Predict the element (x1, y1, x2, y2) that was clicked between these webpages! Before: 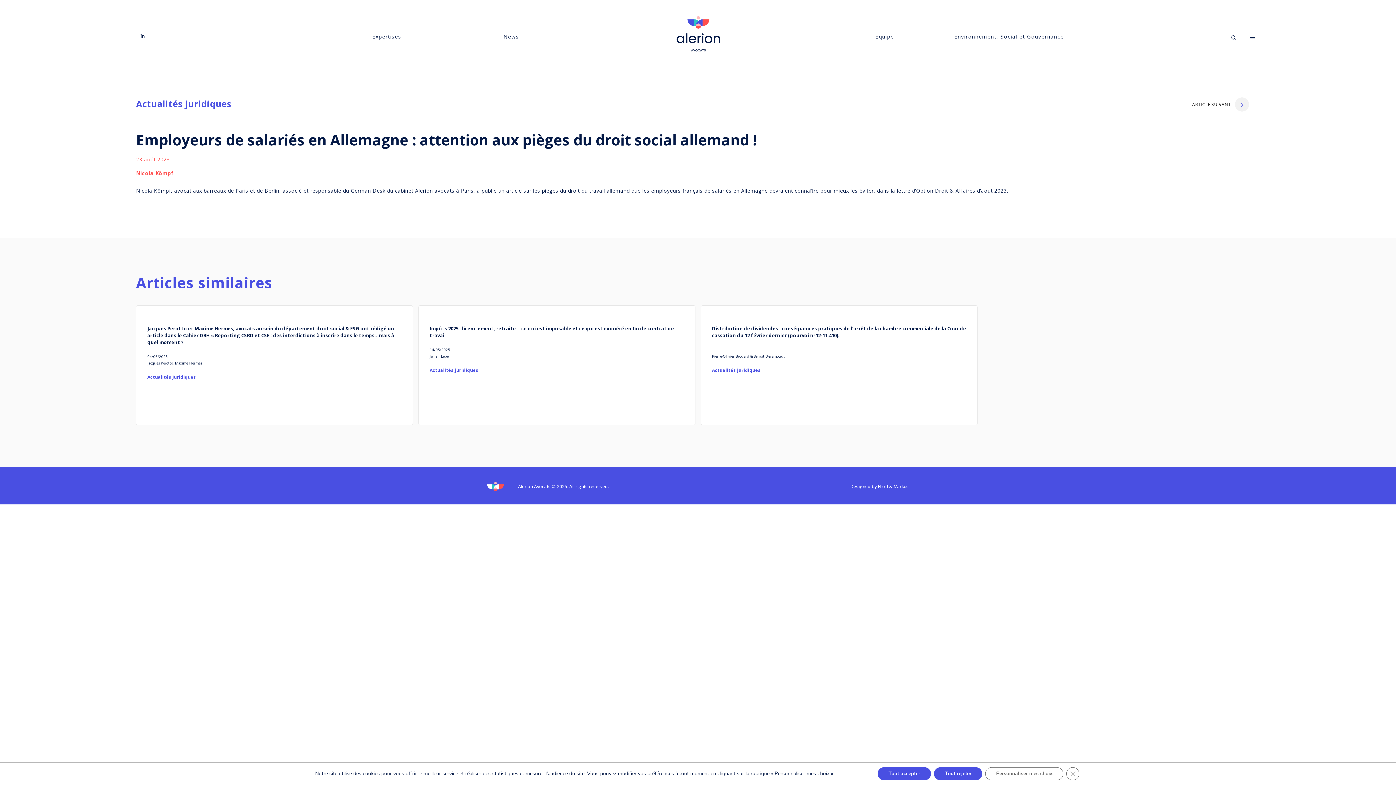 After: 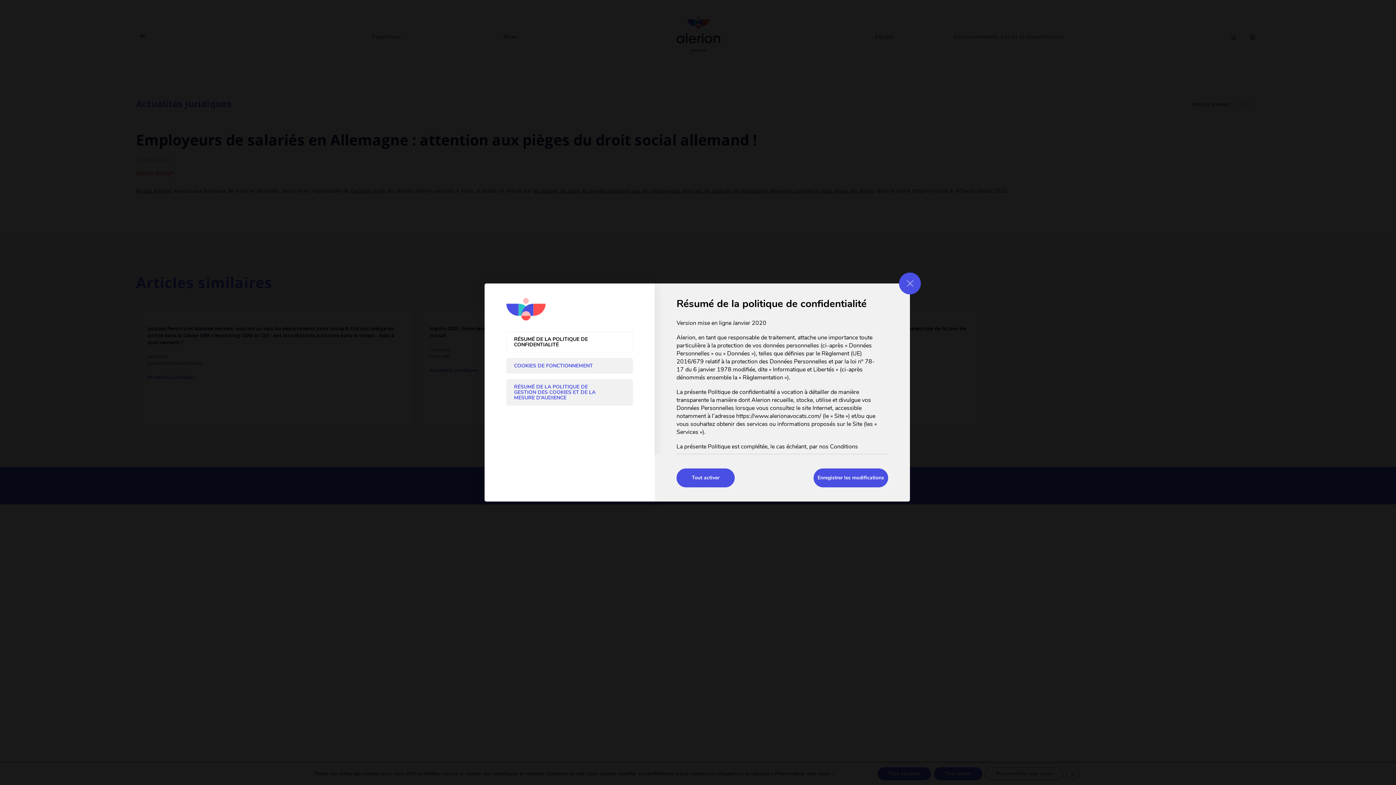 Action: label: Personnaliser mes choix bbox: (985, 767, 1063, 780)